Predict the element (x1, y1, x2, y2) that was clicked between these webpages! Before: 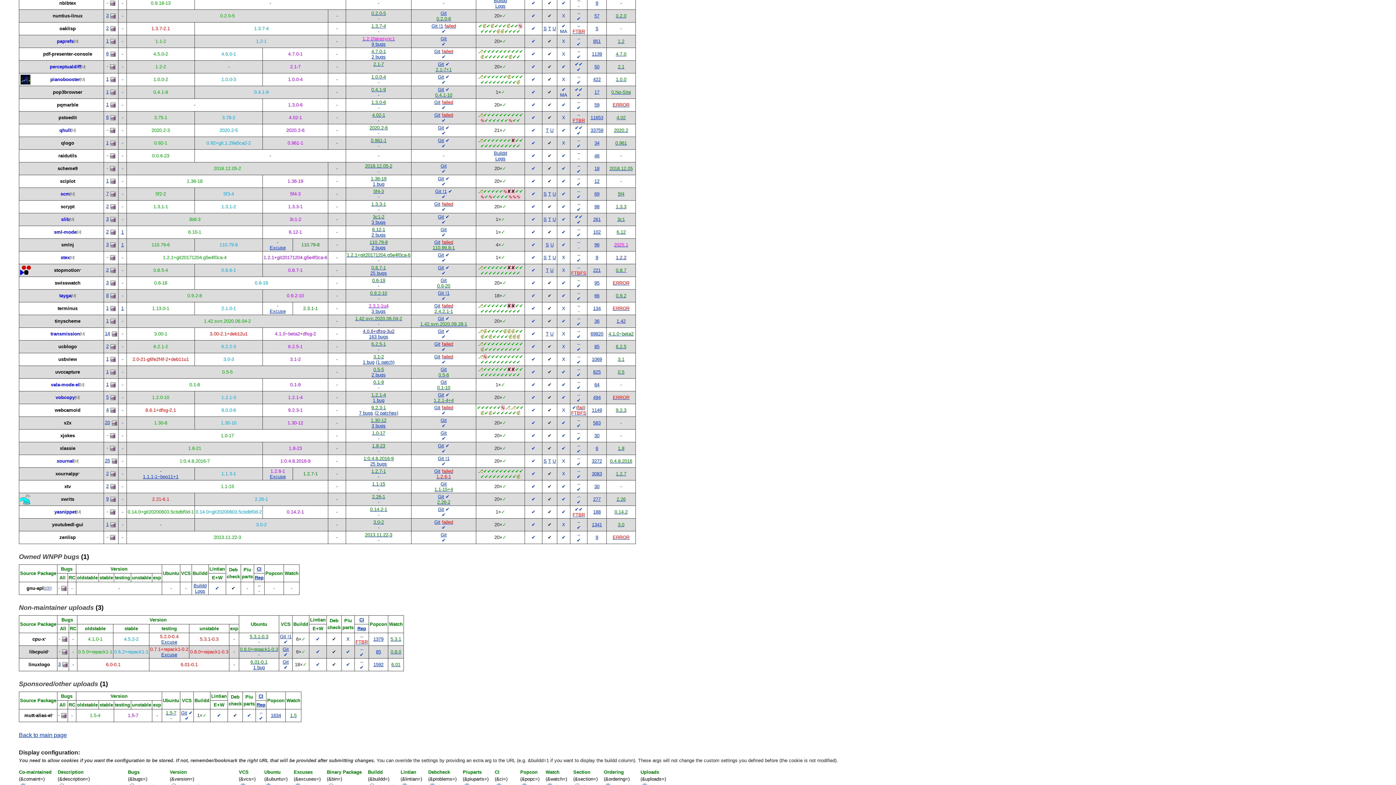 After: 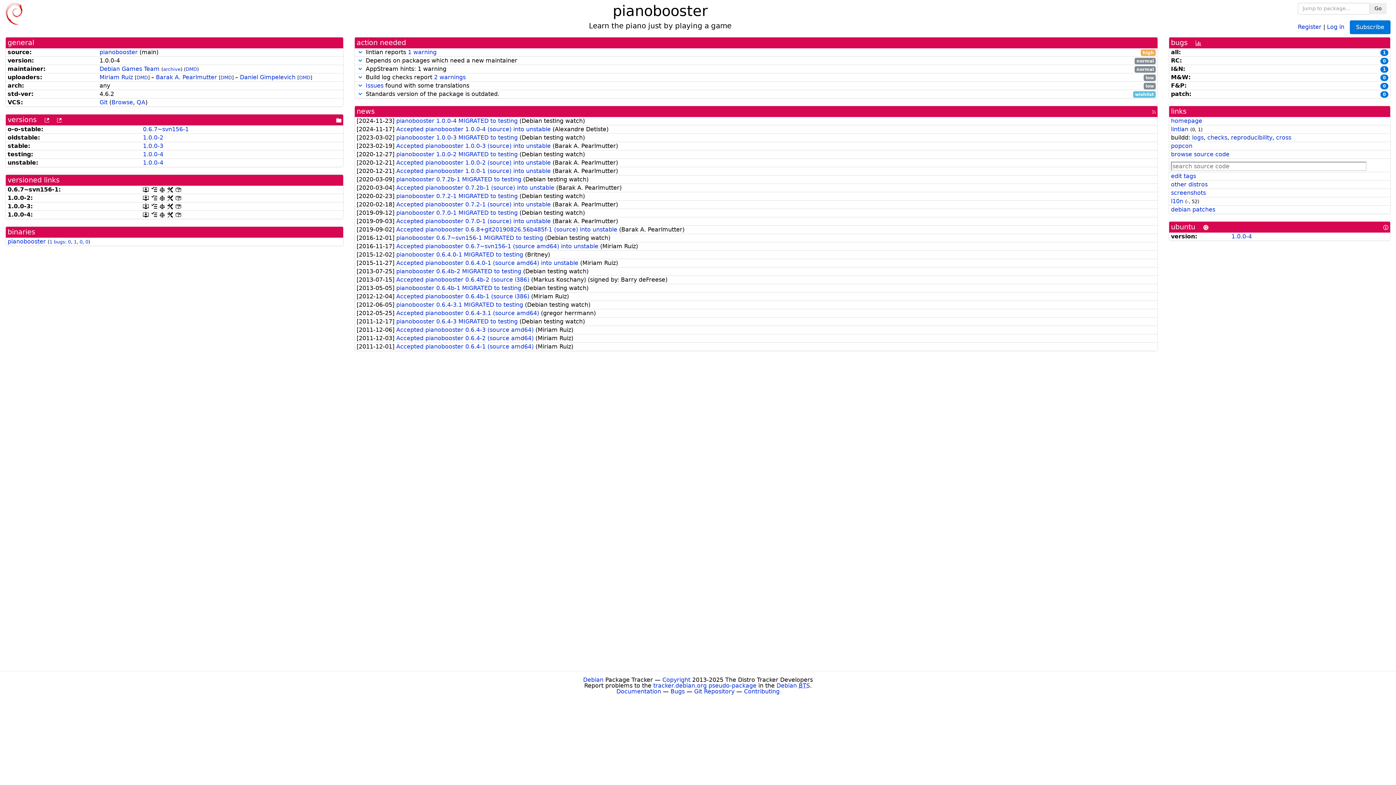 Action: label: pianobooster bbox: (50, 76, 80, 82)